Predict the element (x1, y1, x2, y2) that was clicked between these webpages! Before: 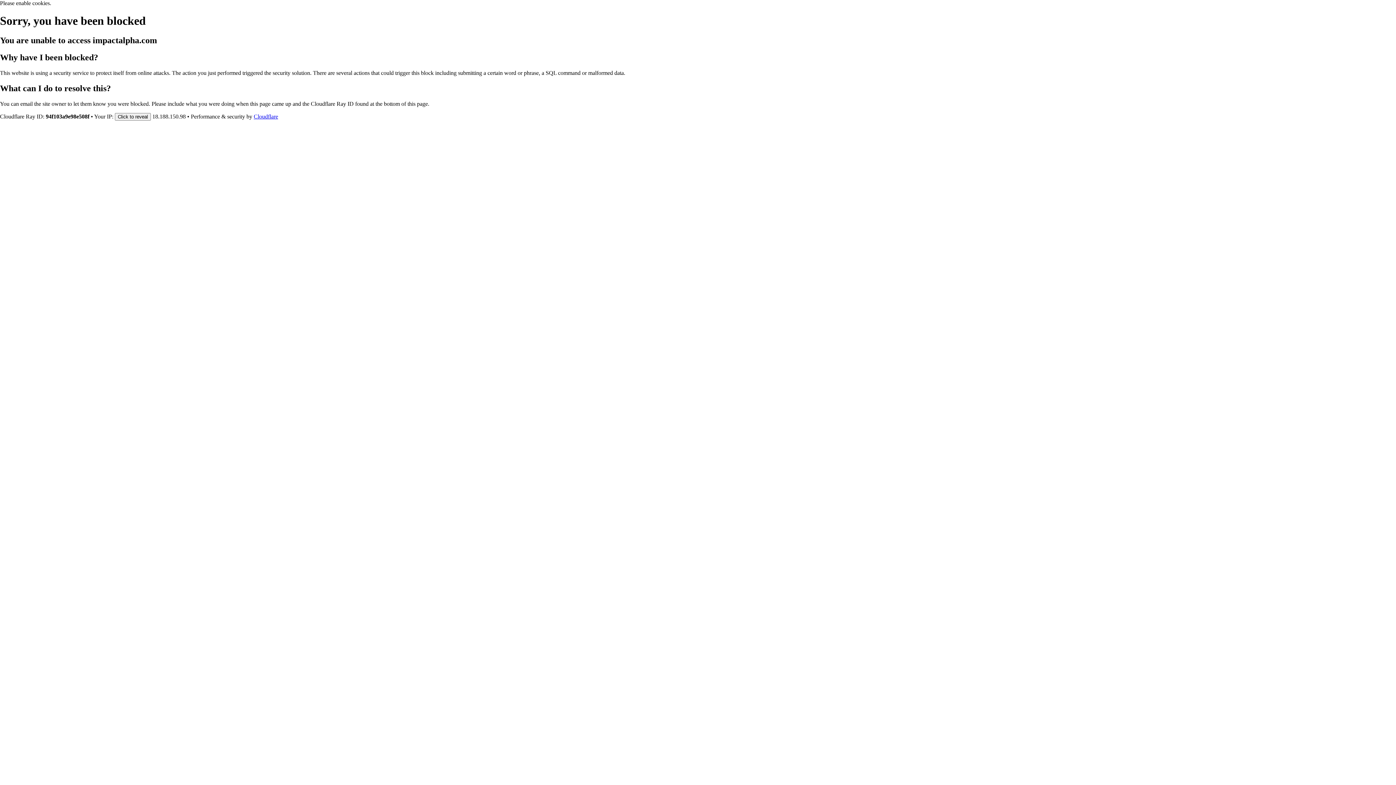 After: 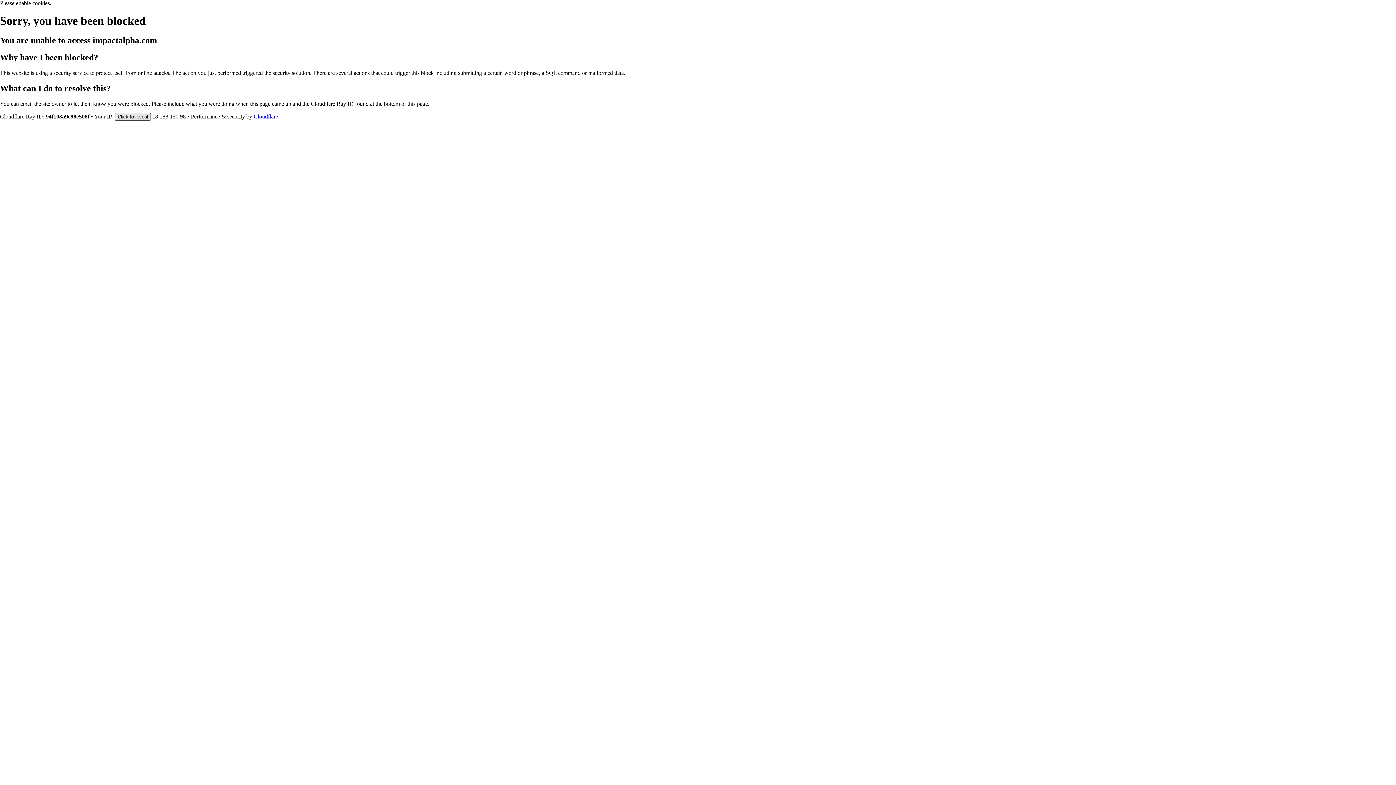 Action: label: Click to reveal bbox: (114, 112, 150, 120)